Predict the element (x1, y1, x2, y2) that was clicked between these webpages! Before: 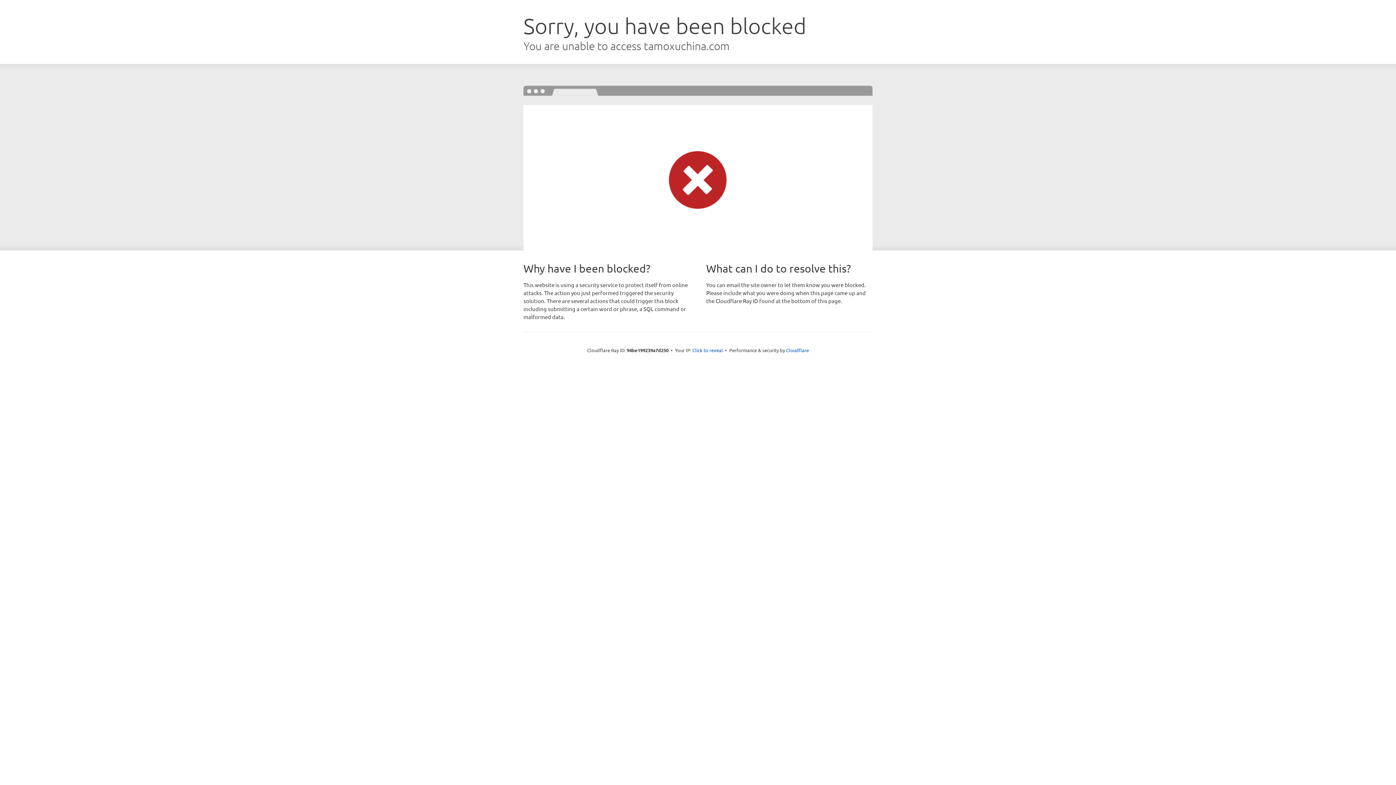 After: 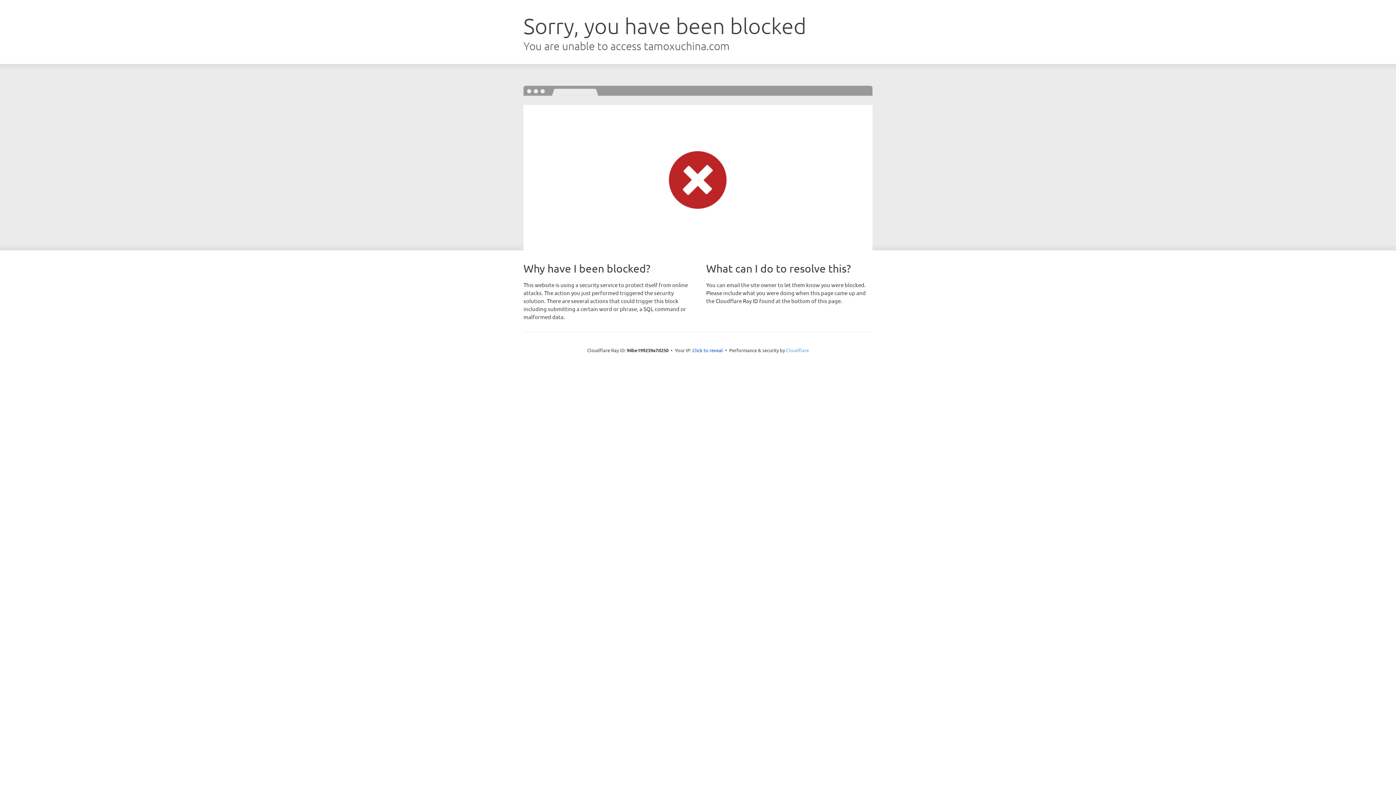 Action: bbox: (786, 347, 809, 353) label: Cloudflare